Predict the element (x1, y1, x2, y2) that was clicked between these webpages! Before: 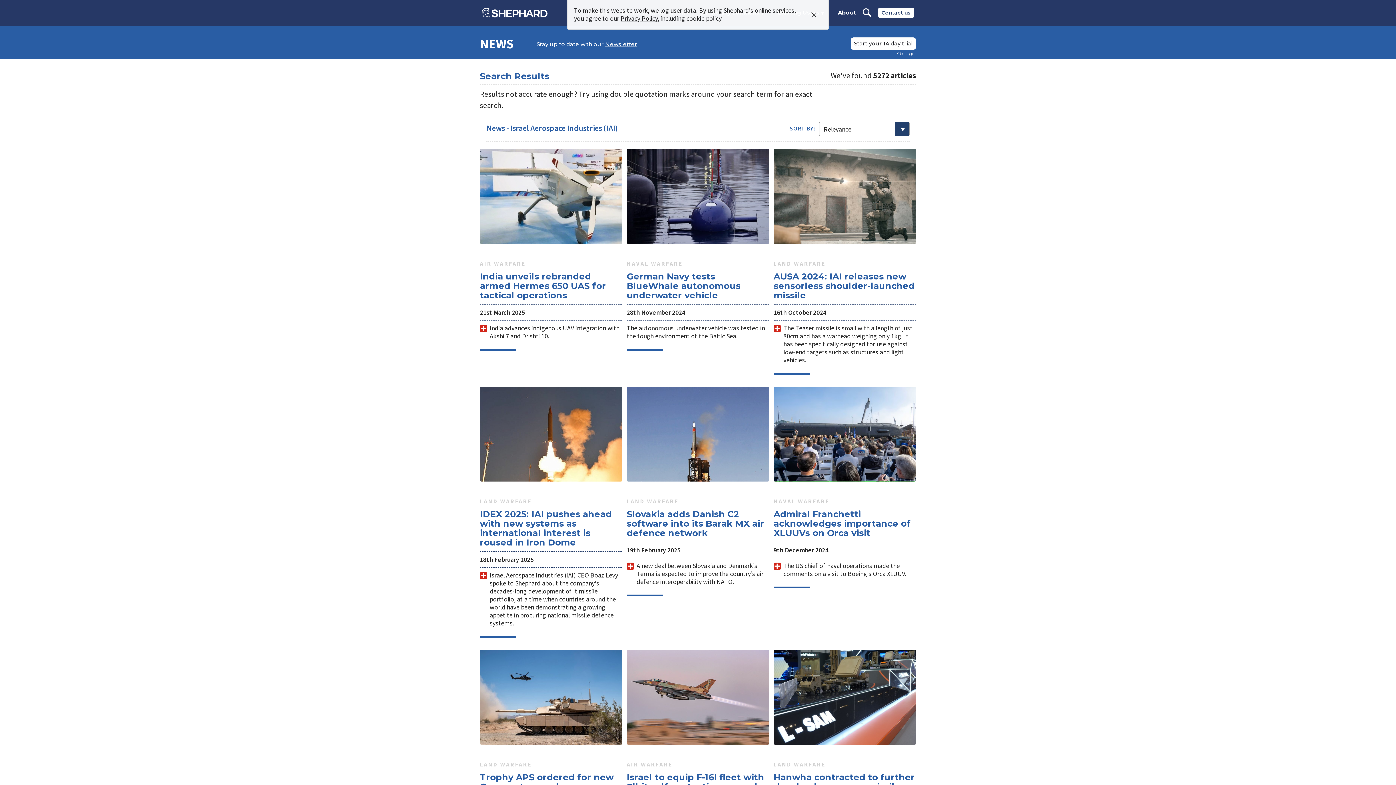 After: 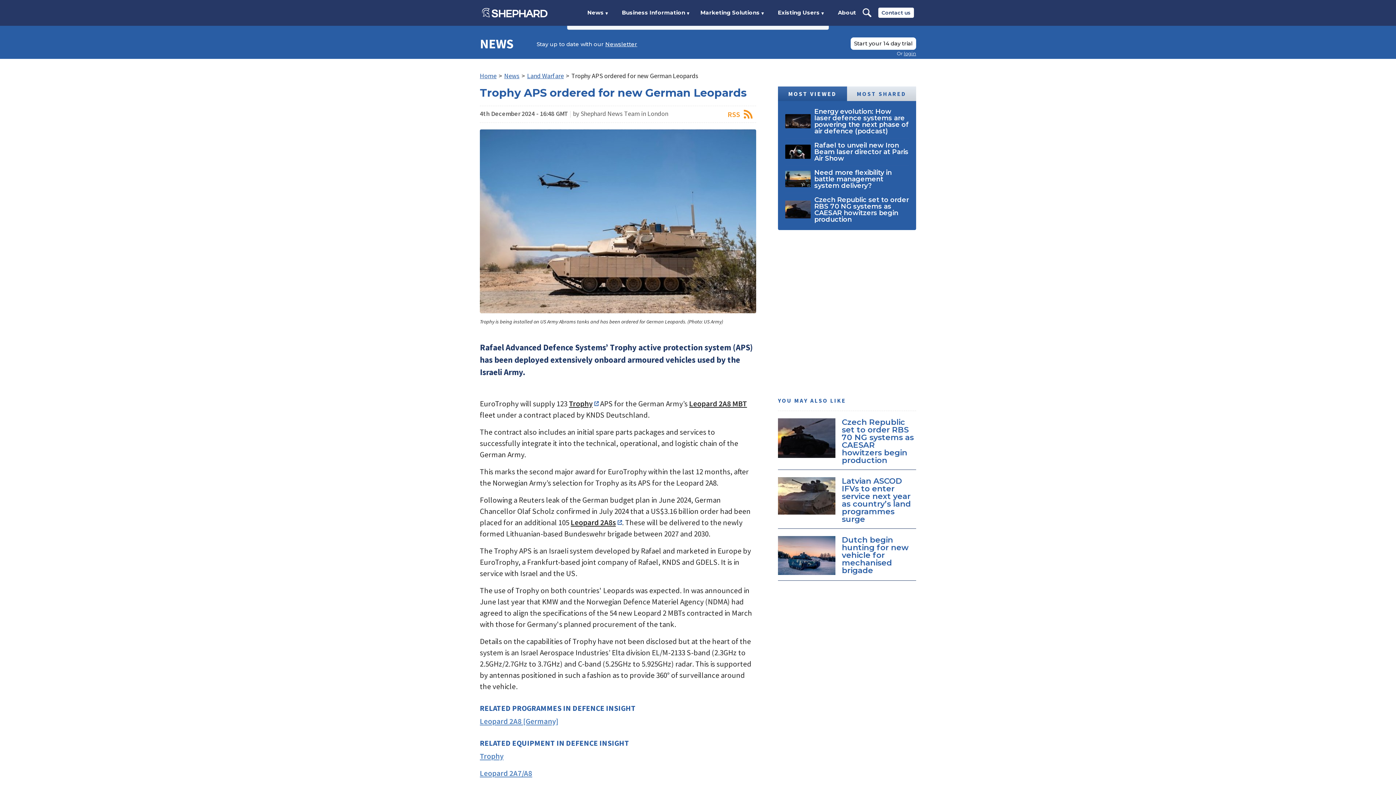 Action: bbox: (480, 650, 622, 745)